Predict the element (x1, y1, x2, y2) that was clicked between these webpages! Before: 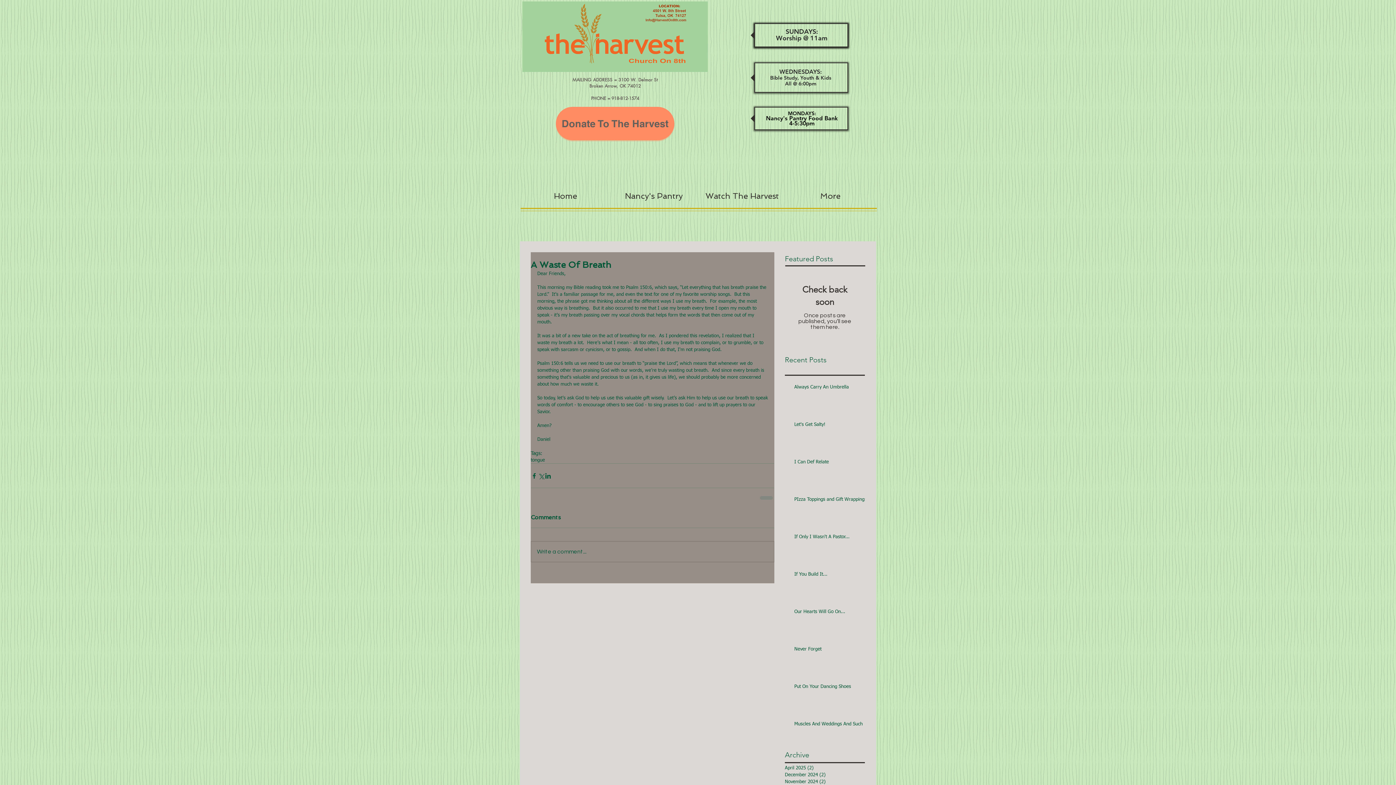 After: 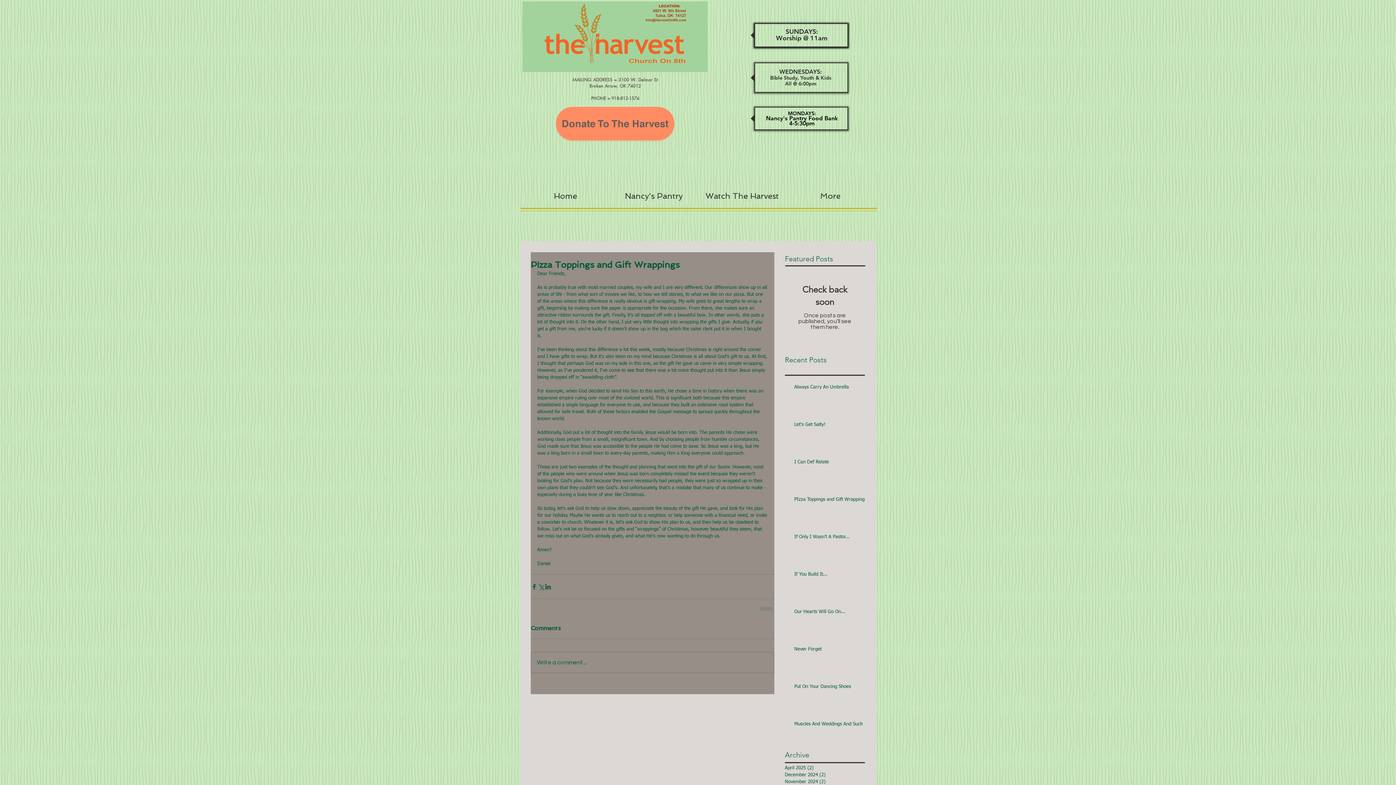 Action: label: PIzza Toppings and Gift Wrappings bbox: (794, 496, 869, 506)